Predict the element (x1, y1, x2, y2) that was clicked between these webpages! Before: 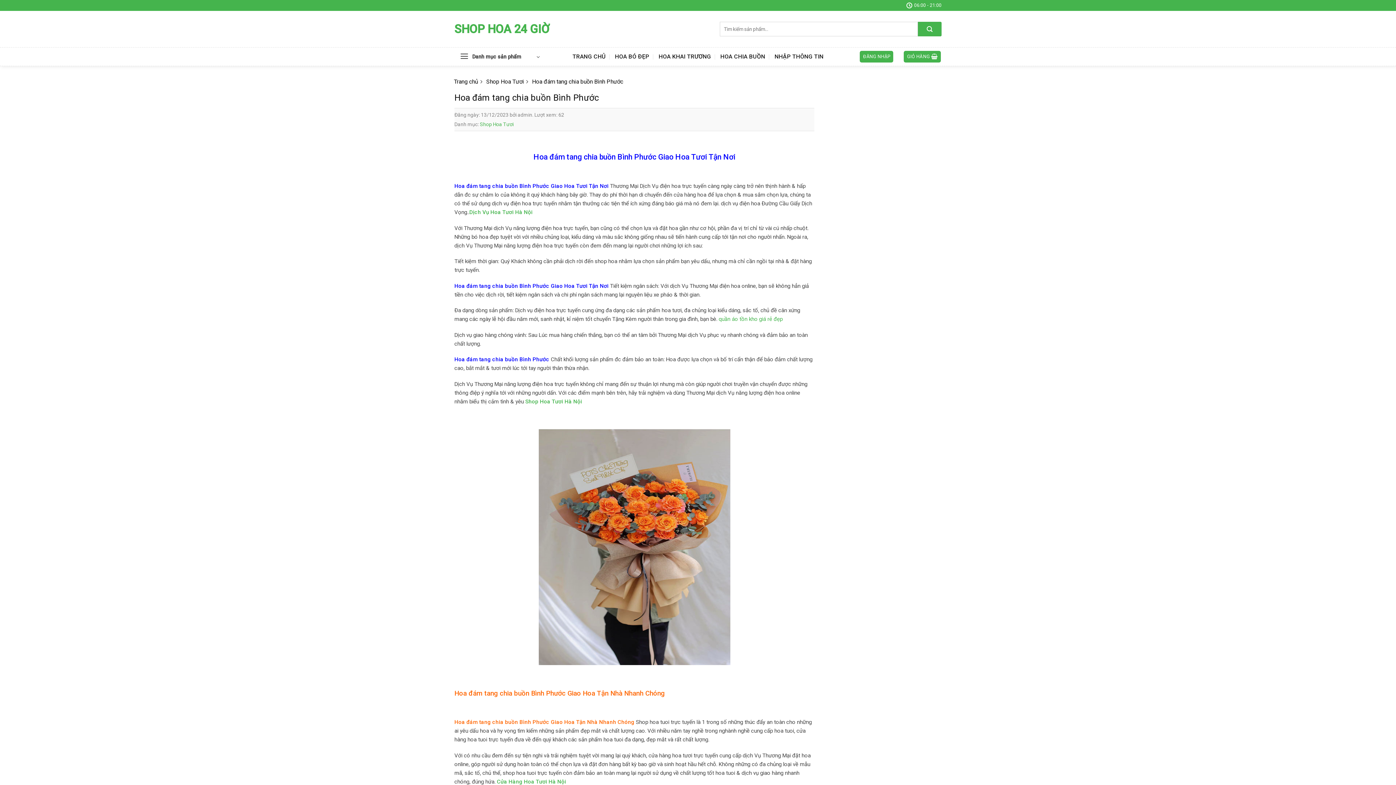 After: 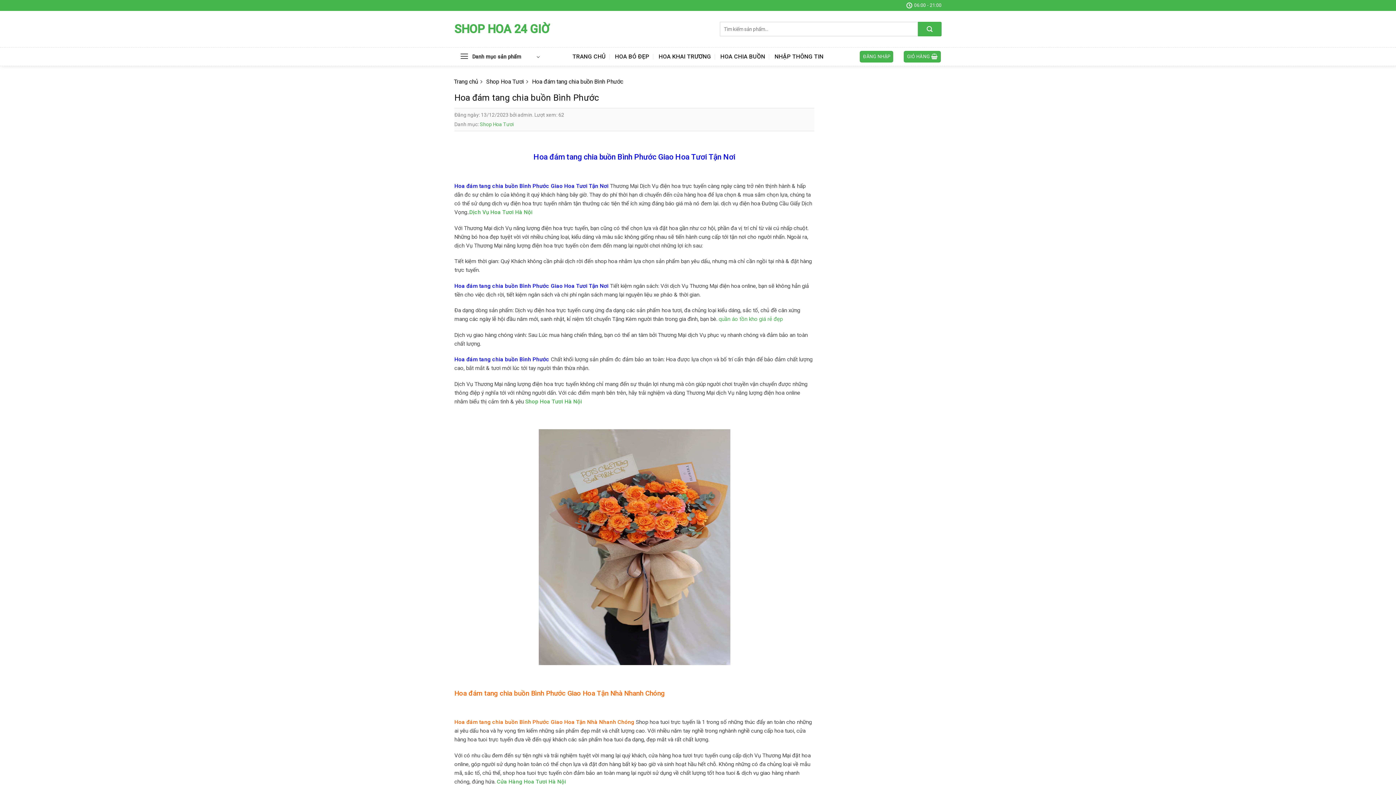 Action: label: Shop Hoa Tươi Hà Nội bbox: (525, 398, 582, 404)